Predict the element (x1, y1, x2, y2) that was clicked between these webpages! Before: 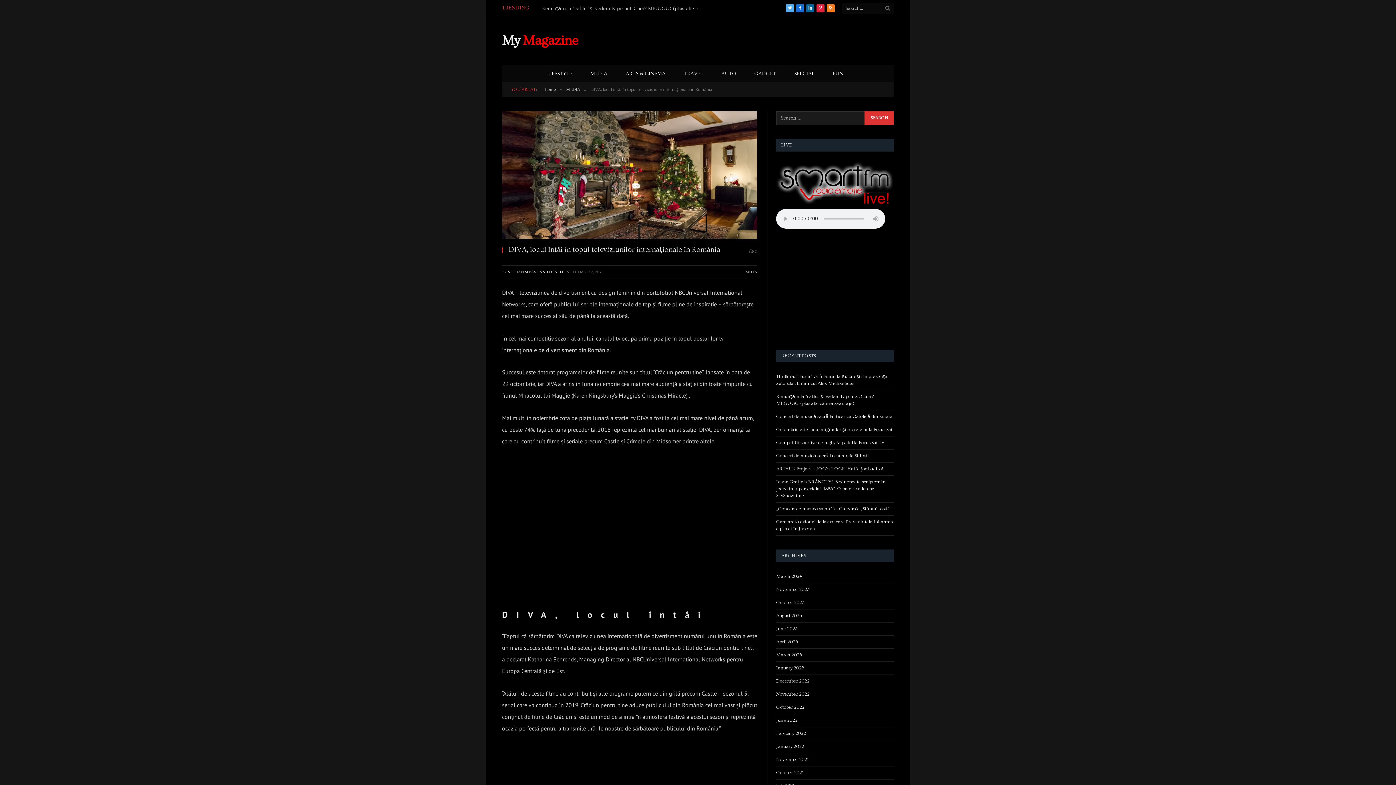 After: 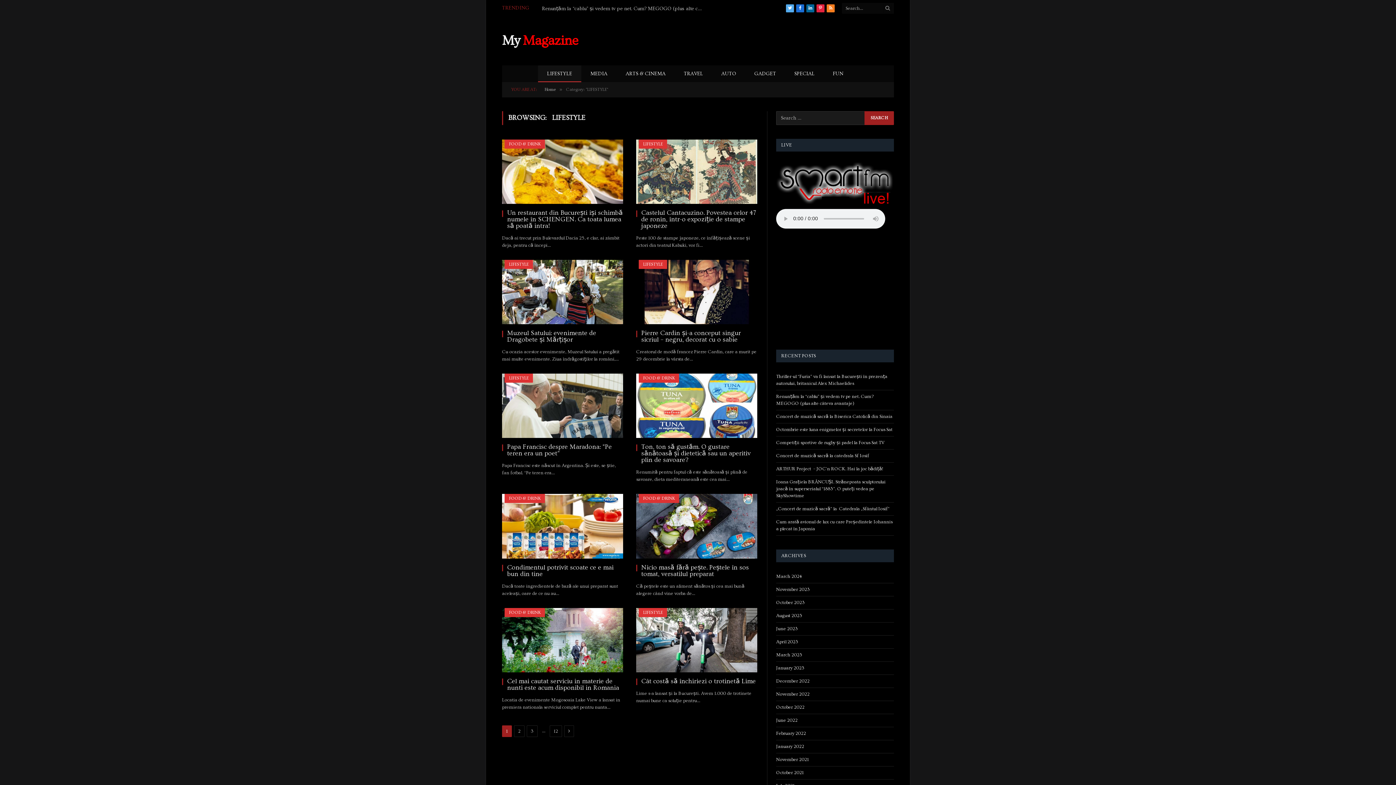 Action: label: LIFESTYLE bbox: (538, 65, 581, 82)